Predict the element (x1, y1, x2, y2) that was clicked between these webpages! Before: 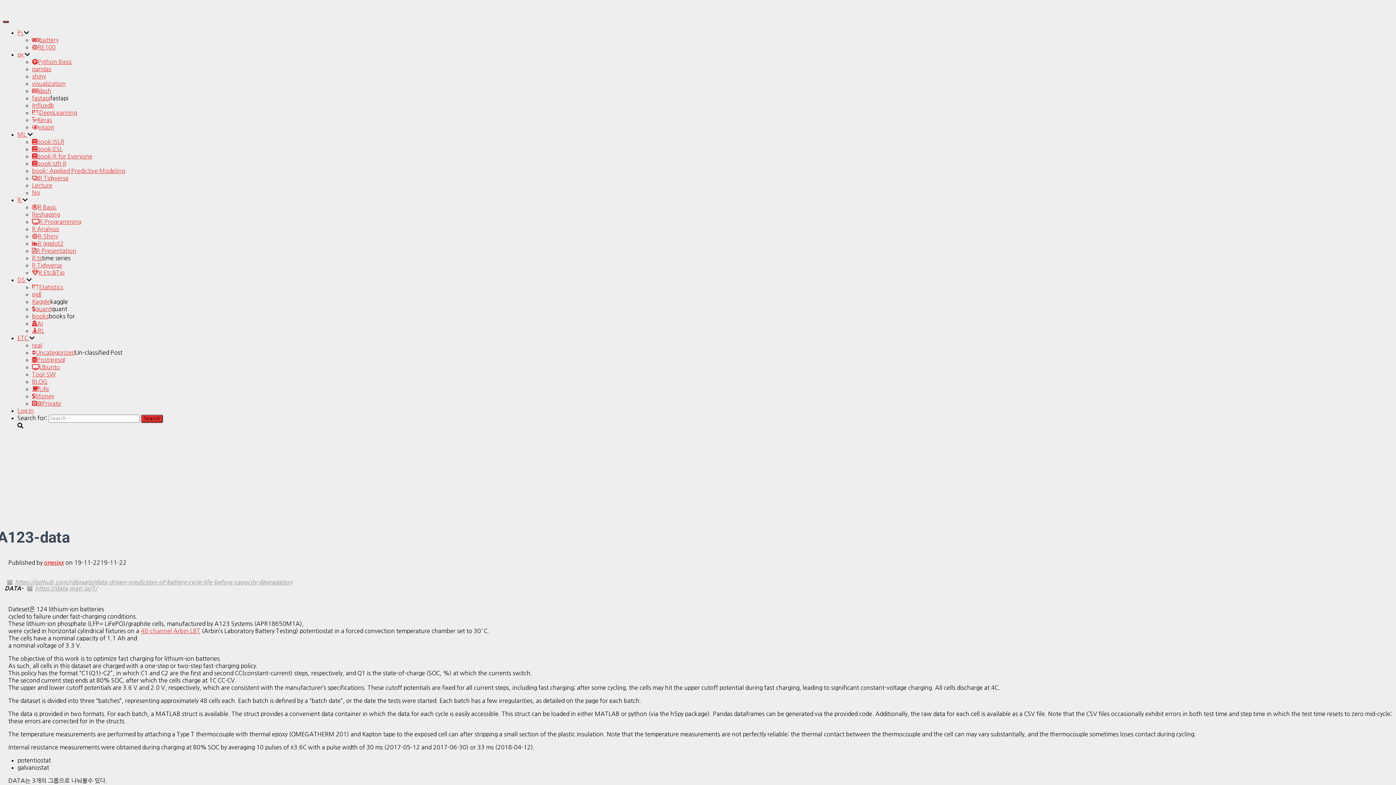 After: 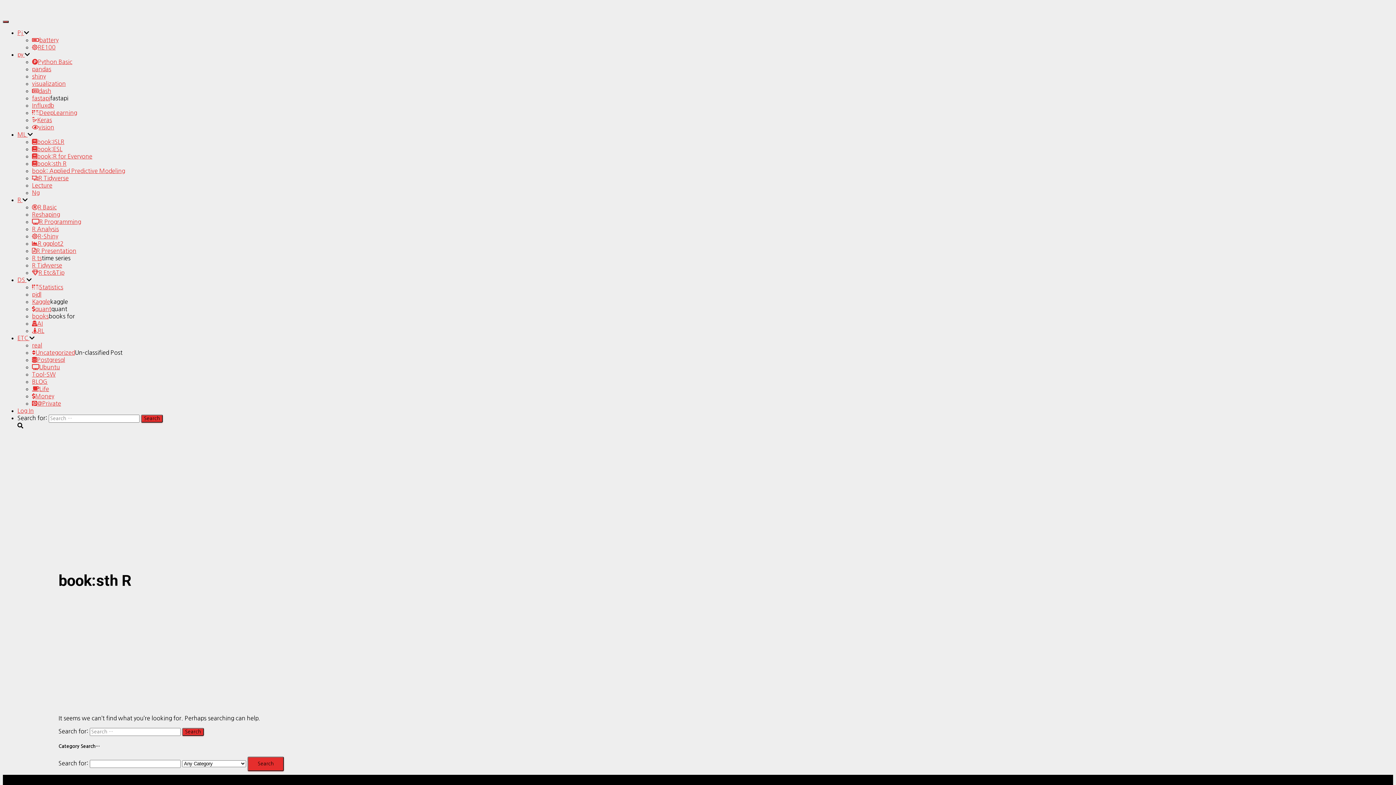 Action: bbox: (32, 160, 66, 166) label: book:sth R